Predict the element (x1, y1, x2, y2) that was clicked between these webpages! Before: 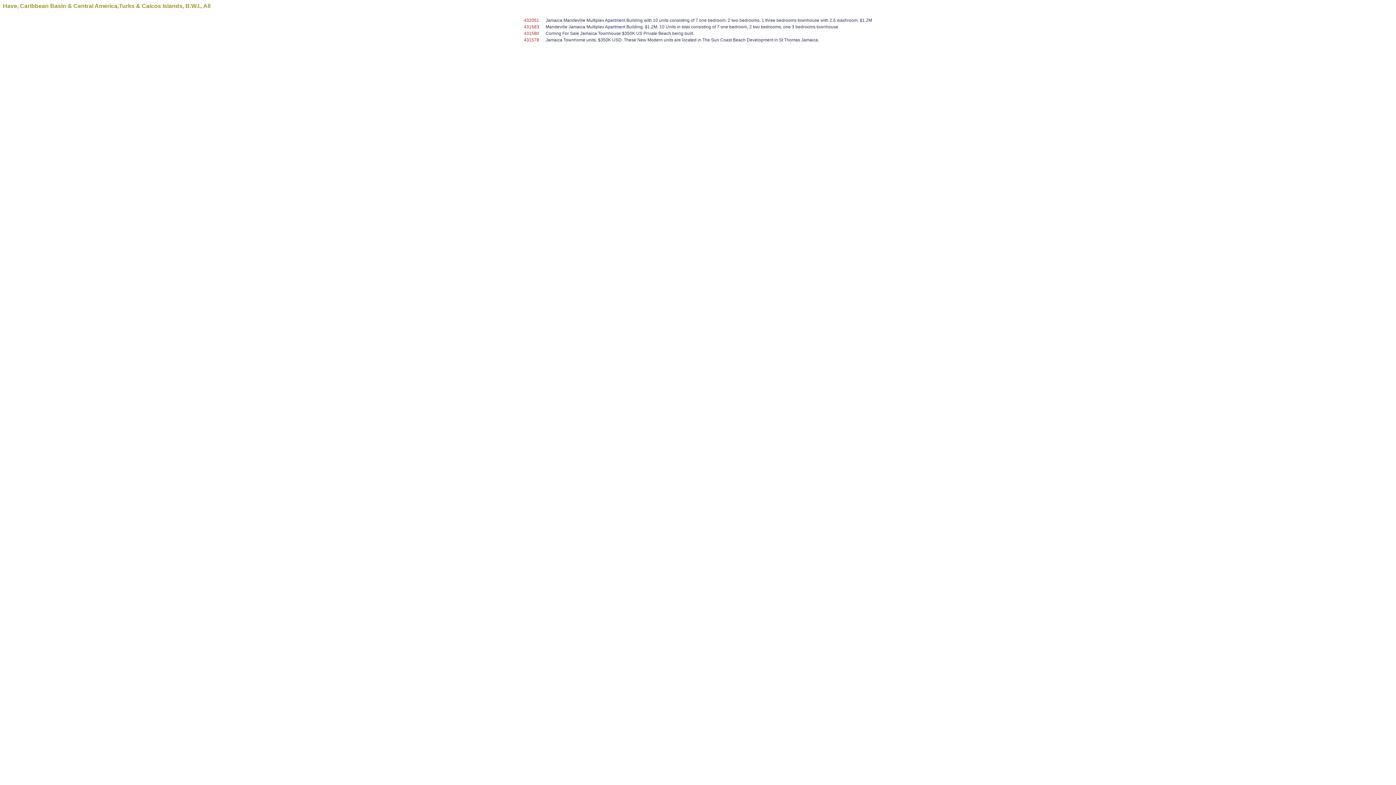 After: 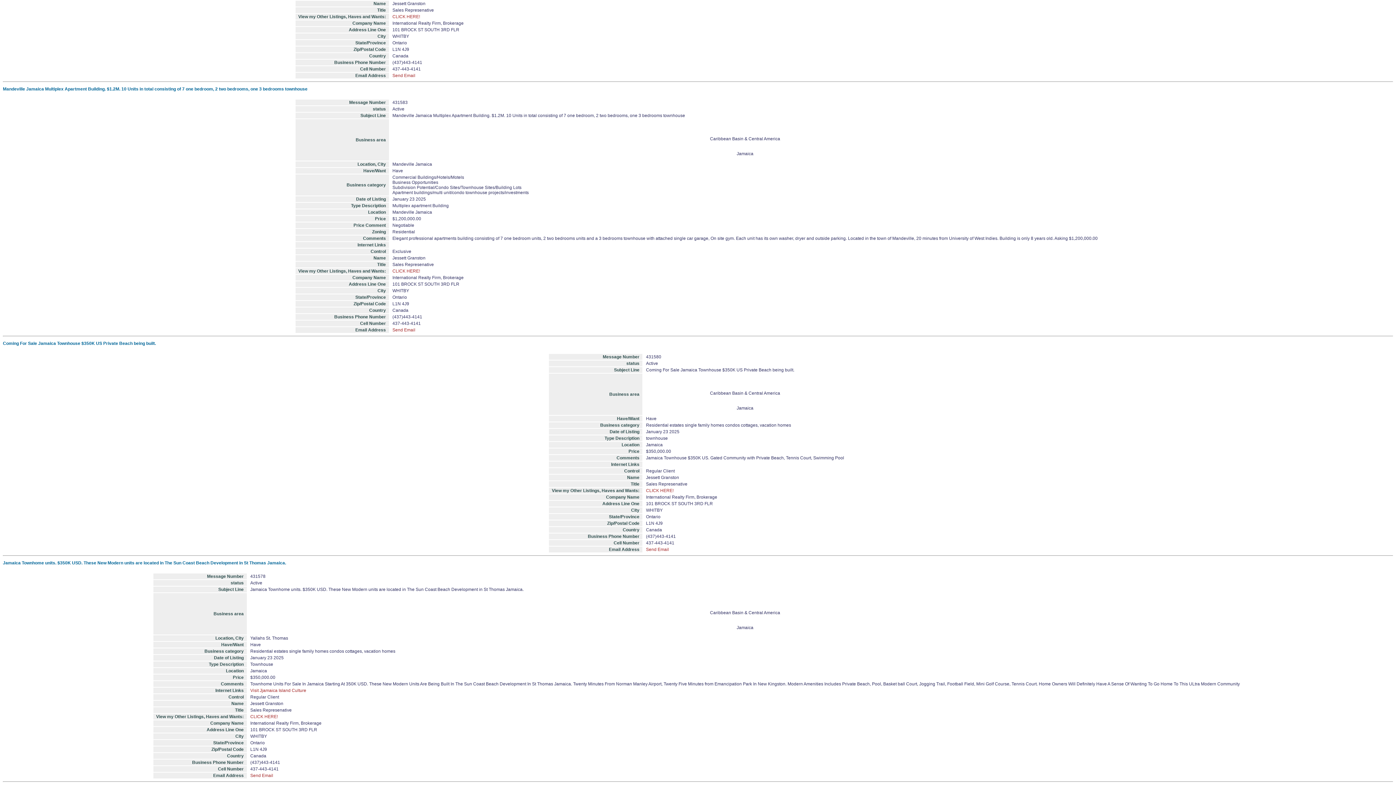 Action: bbox: (524, 37, 539, 42) label: 431578